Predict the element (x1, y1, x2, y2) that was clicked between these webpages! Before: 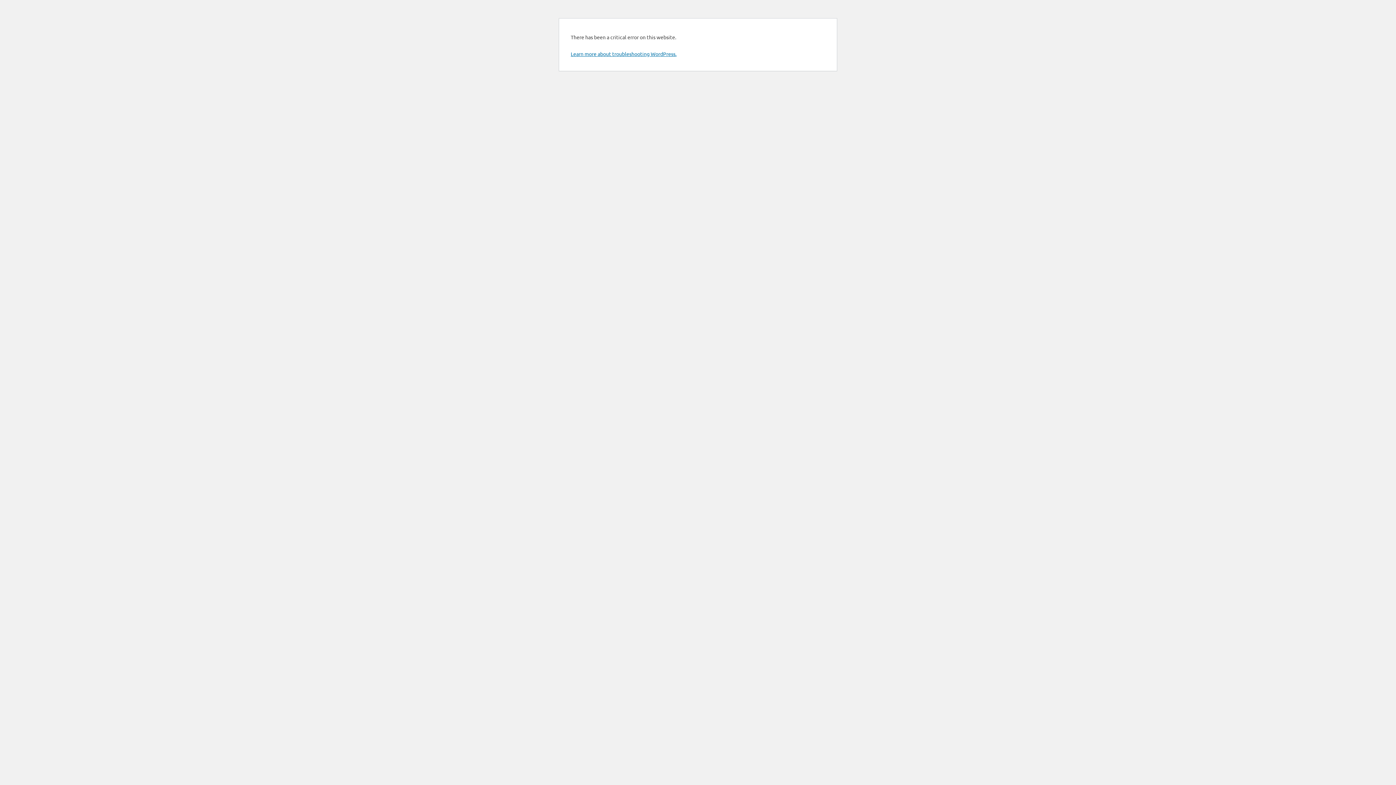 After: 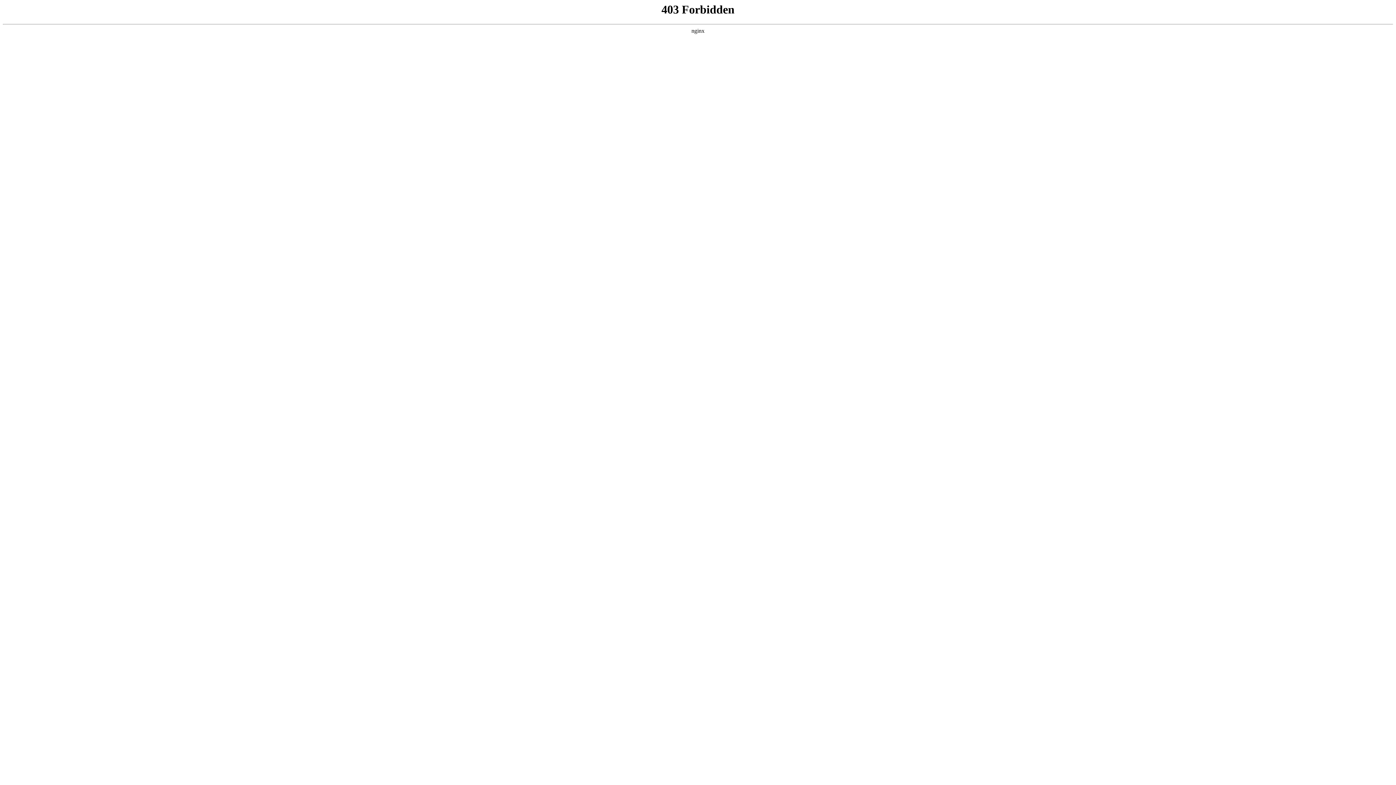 Action: bbox: (570, 50, 676, 57) label: Learn more about troubleshooting WordPress.